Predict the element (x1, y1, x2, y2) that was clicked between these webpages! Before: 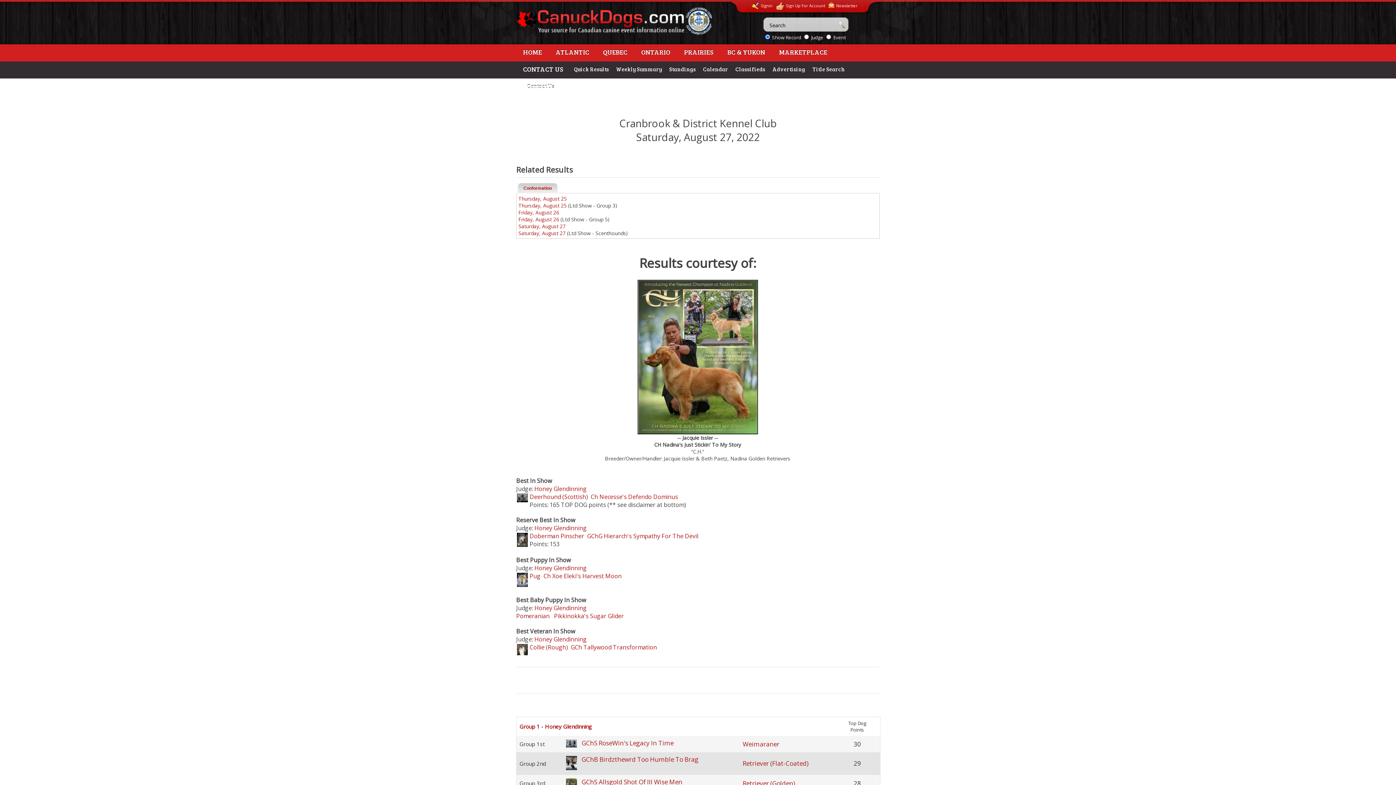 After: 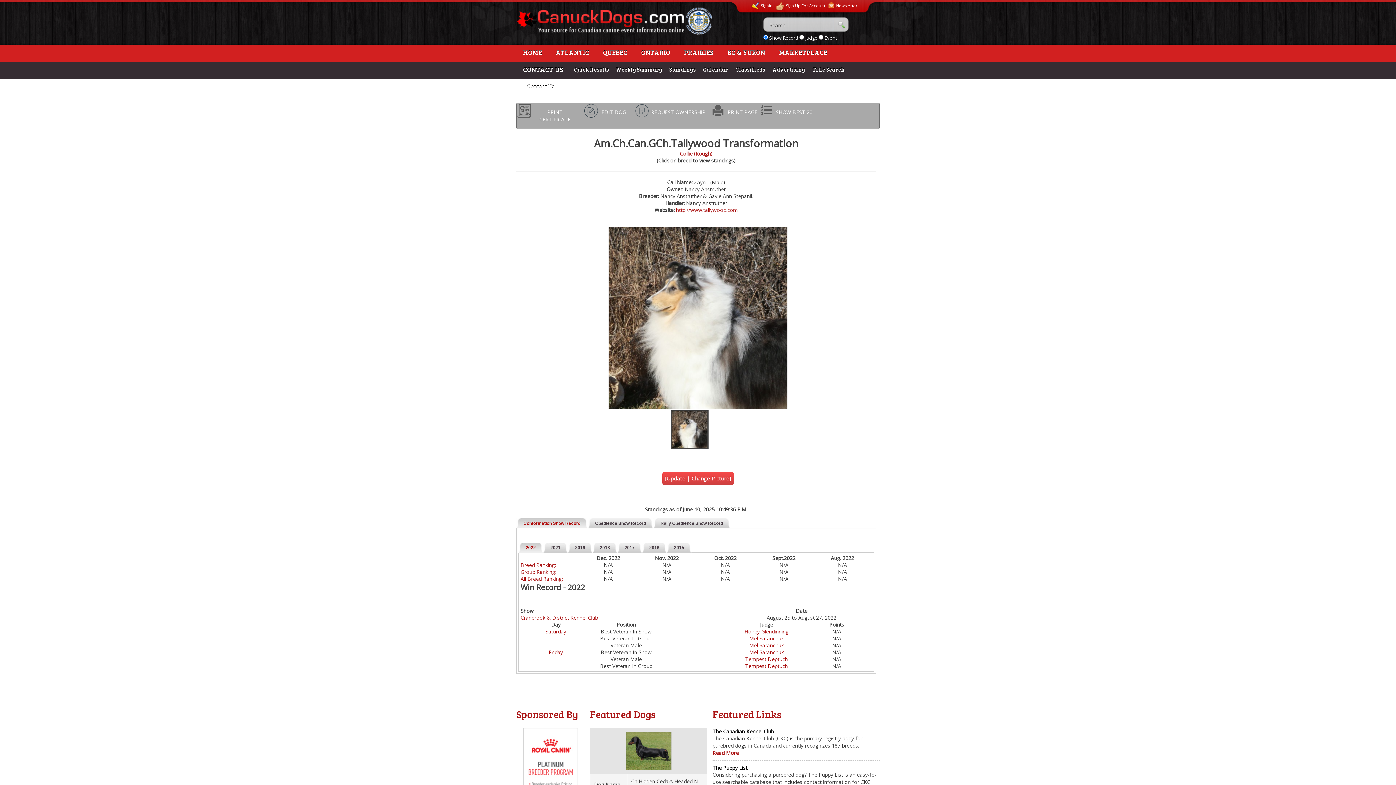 Action: bbox: (570, 643, 657, 651) label: GCh Tallywood Transformation